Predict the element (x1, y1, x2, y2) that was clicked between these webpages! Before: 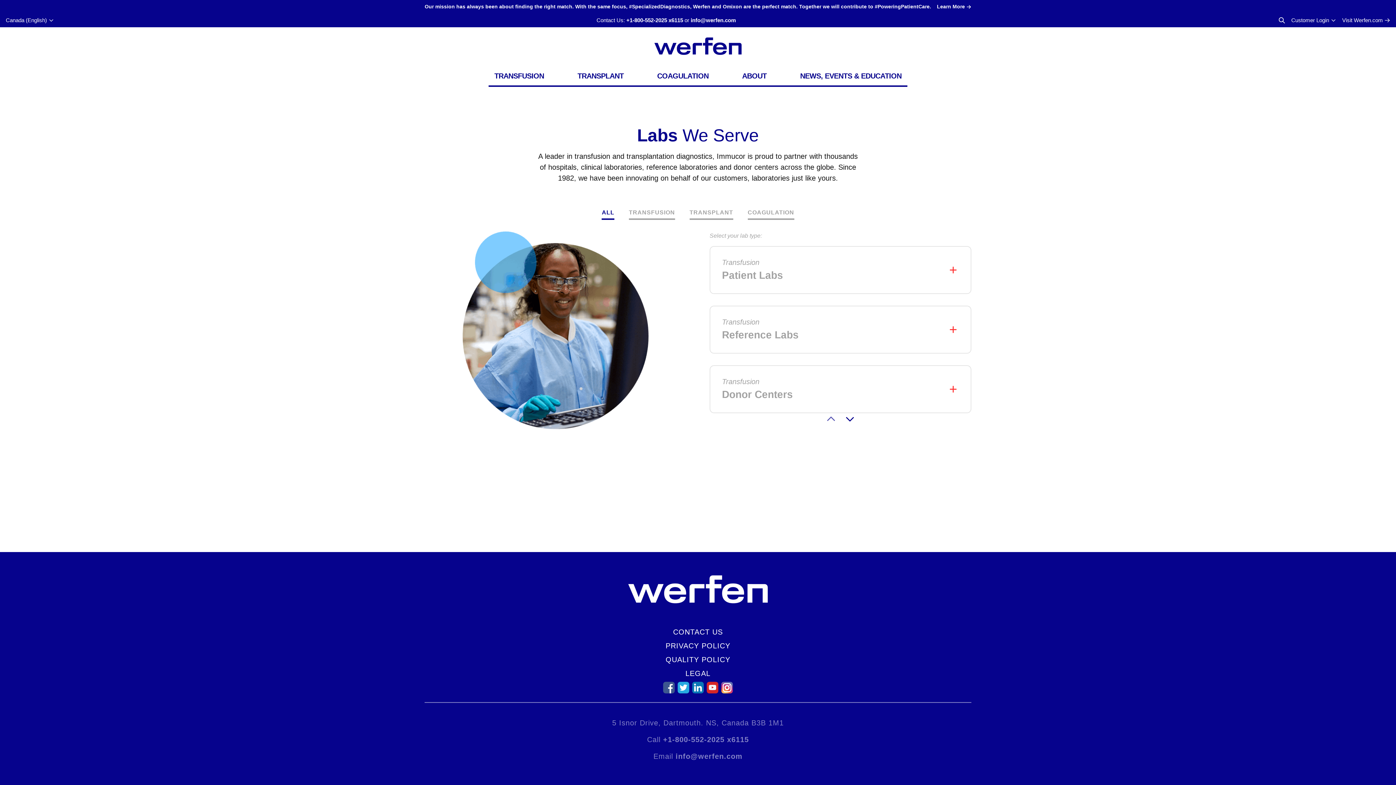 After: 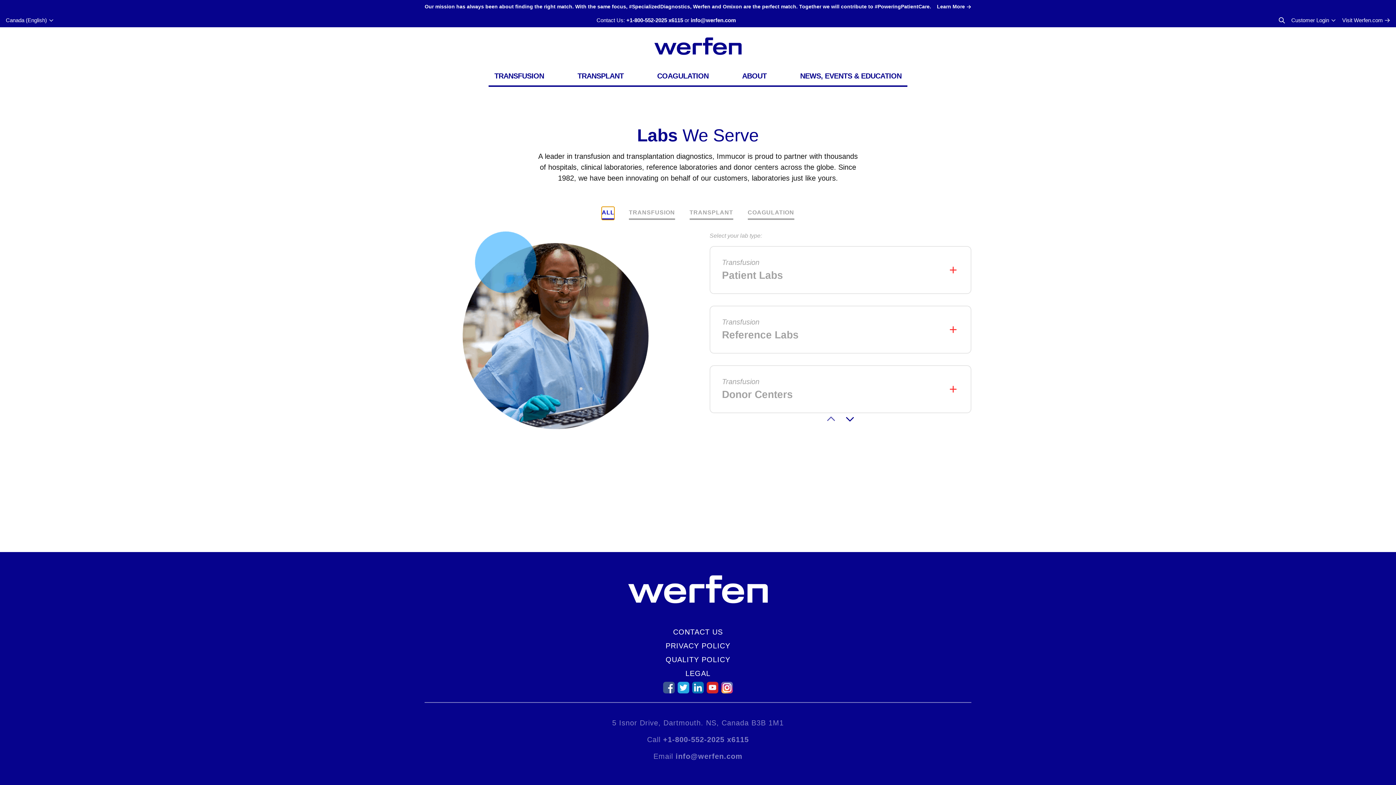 Action: label: ALL bbox: (601, 206, 614, 220)